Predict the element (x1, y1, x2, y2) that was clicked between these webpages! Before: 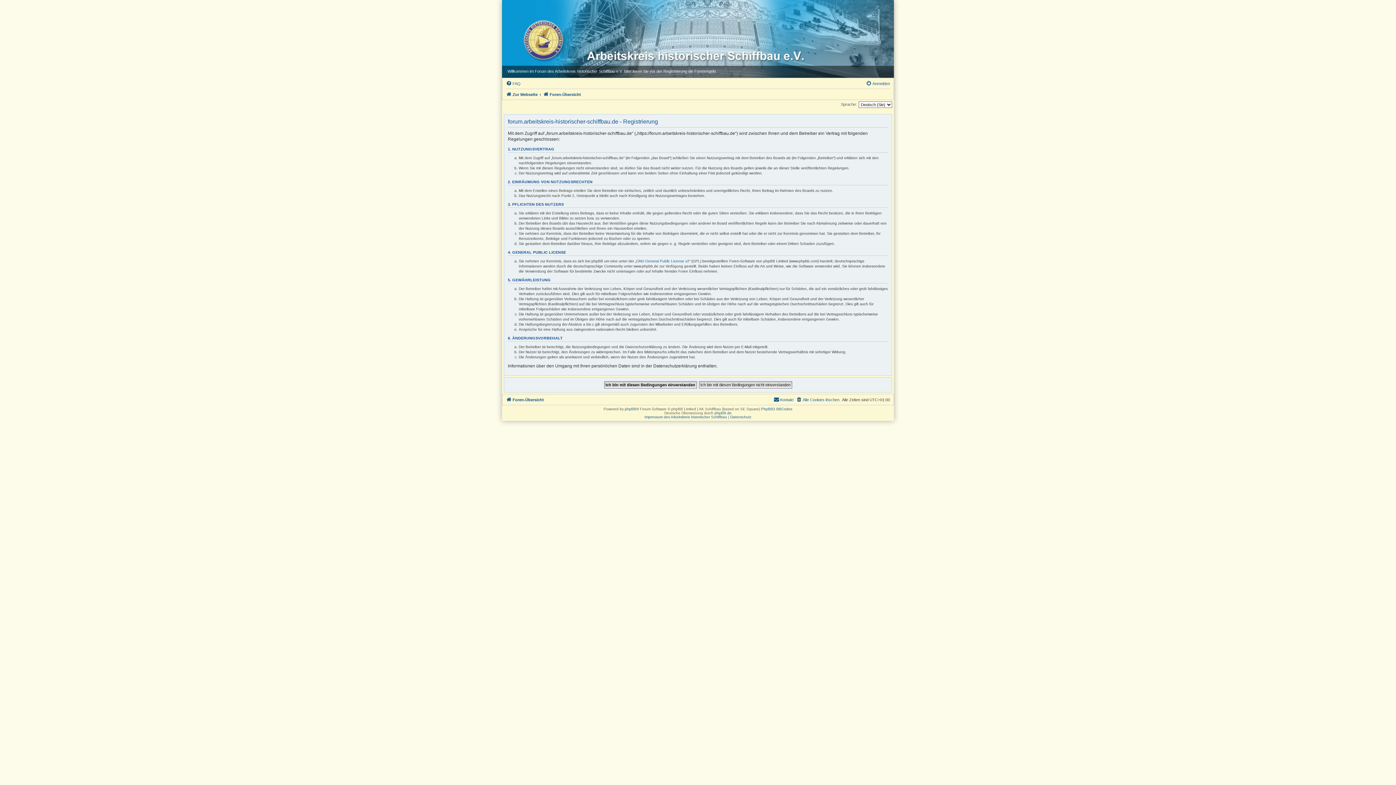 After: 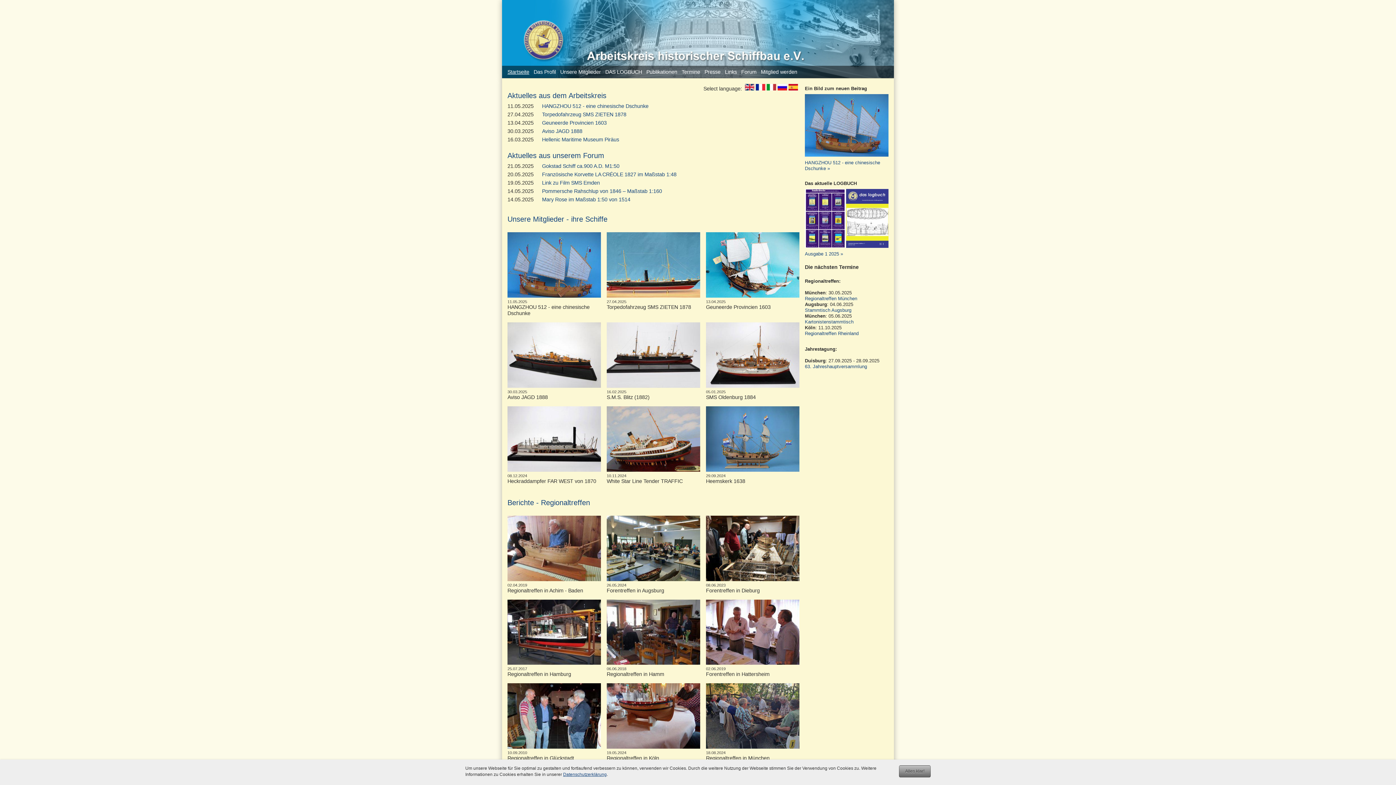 Action: bbox: (506, 90, 537, 98) label: Zur Webseite